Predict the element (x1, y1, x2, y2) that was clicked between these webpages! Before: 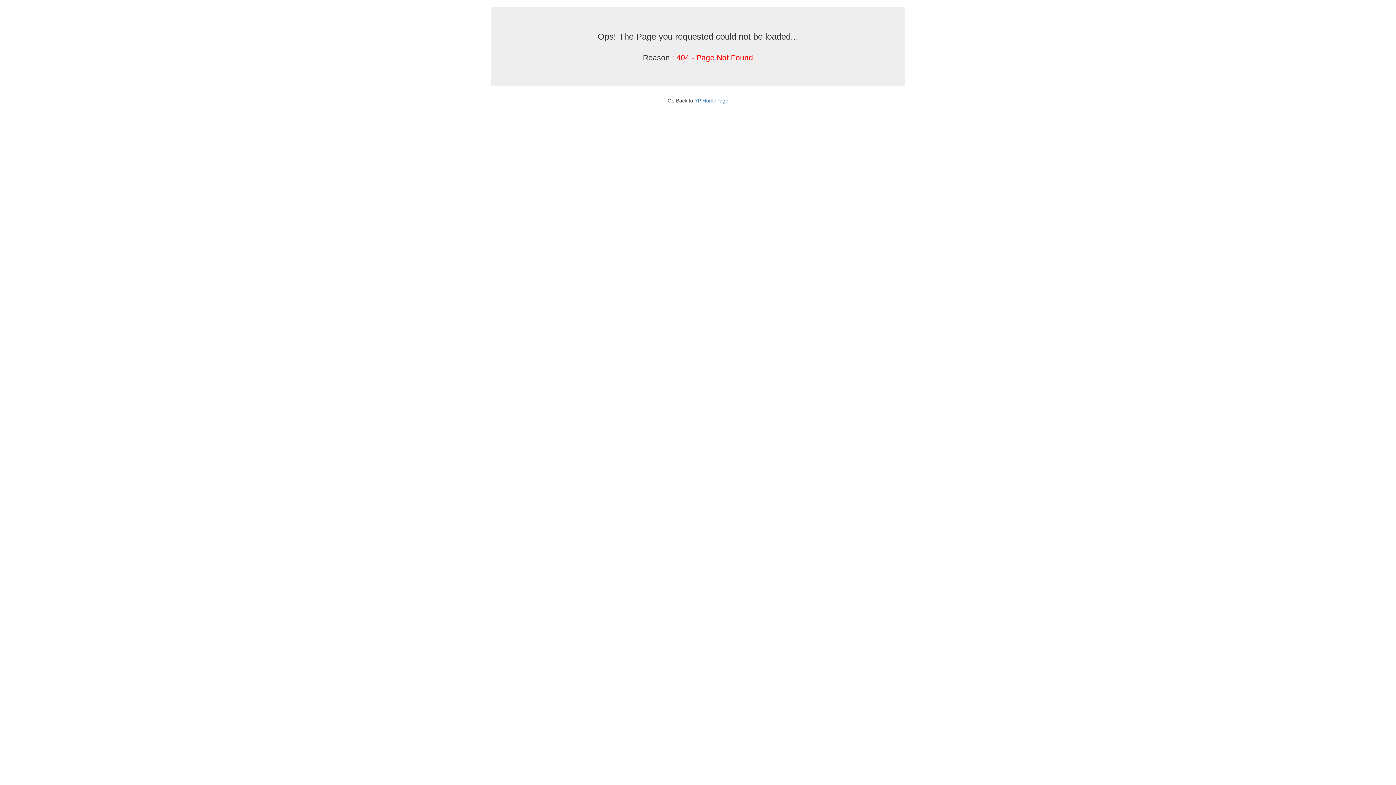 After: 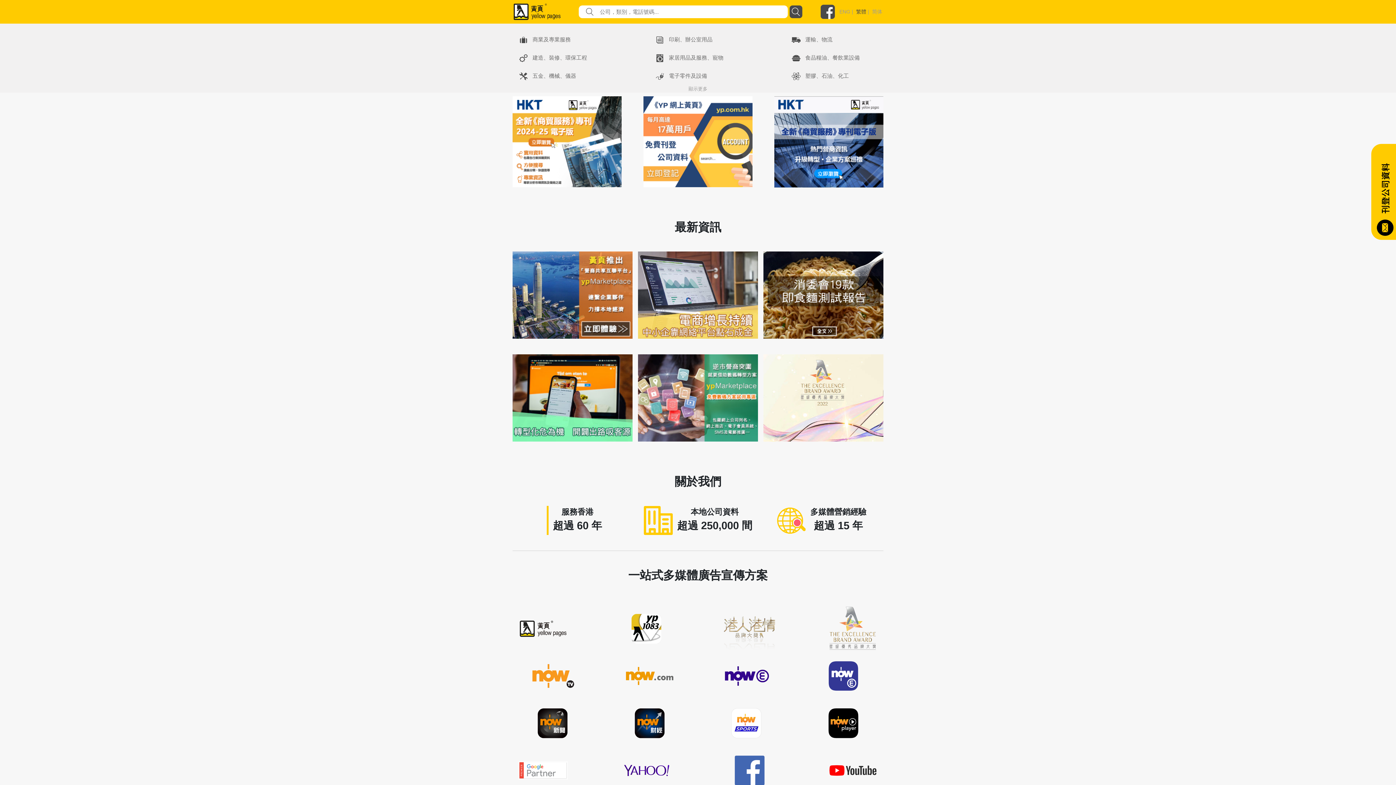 Action: bbox: (694, 97, 728, 103) label: YP HomePage